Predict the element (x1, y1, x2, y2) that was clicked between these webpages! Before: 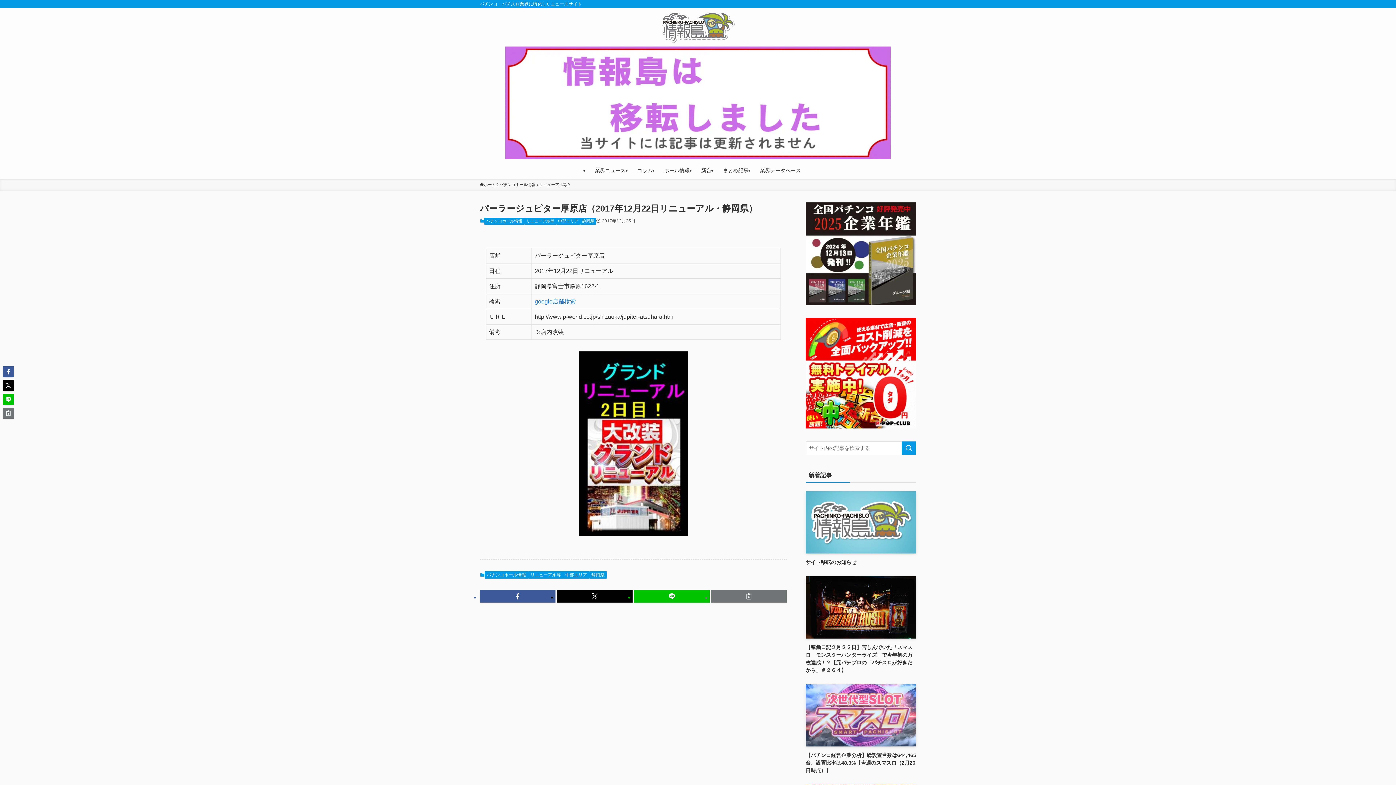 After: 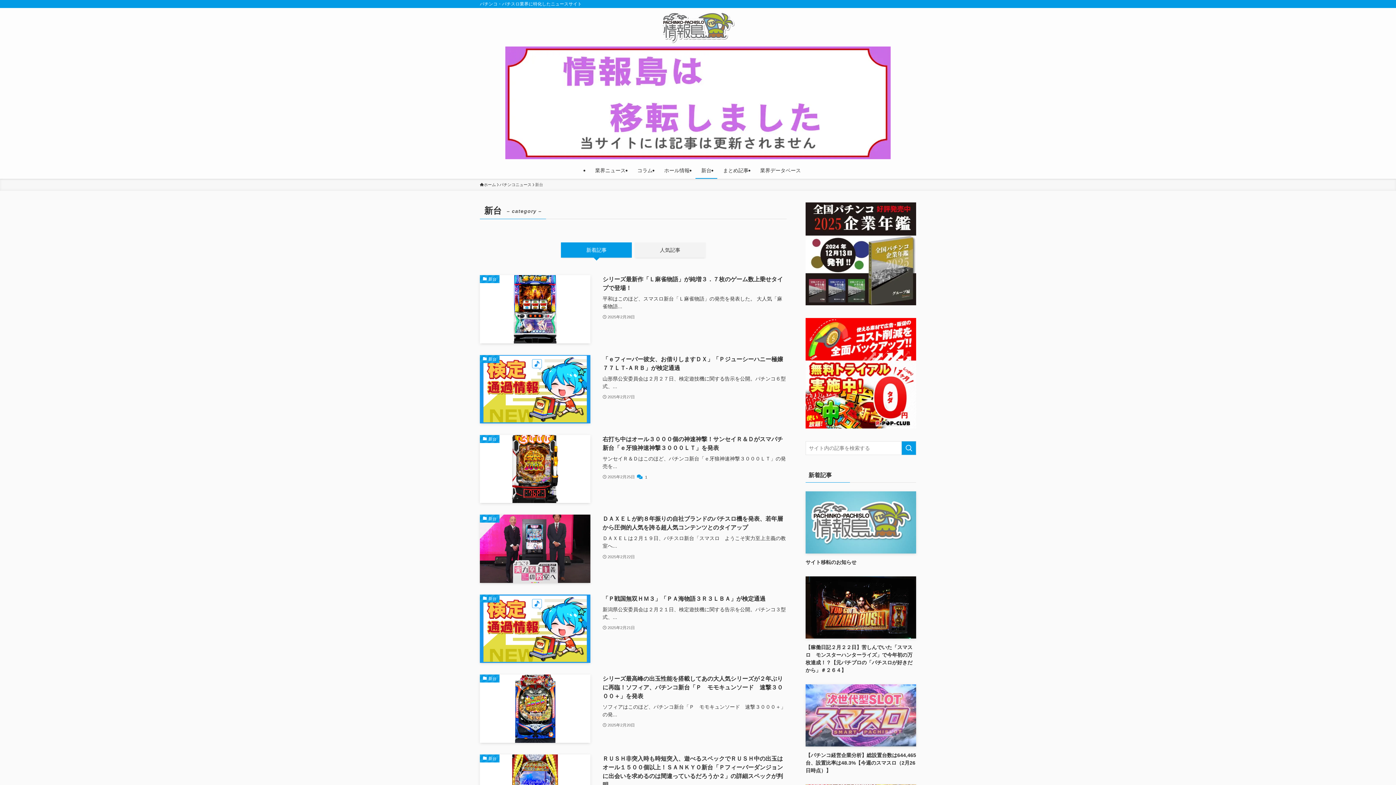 Action: bbox: (695, 162, 717, 178) label: 新台